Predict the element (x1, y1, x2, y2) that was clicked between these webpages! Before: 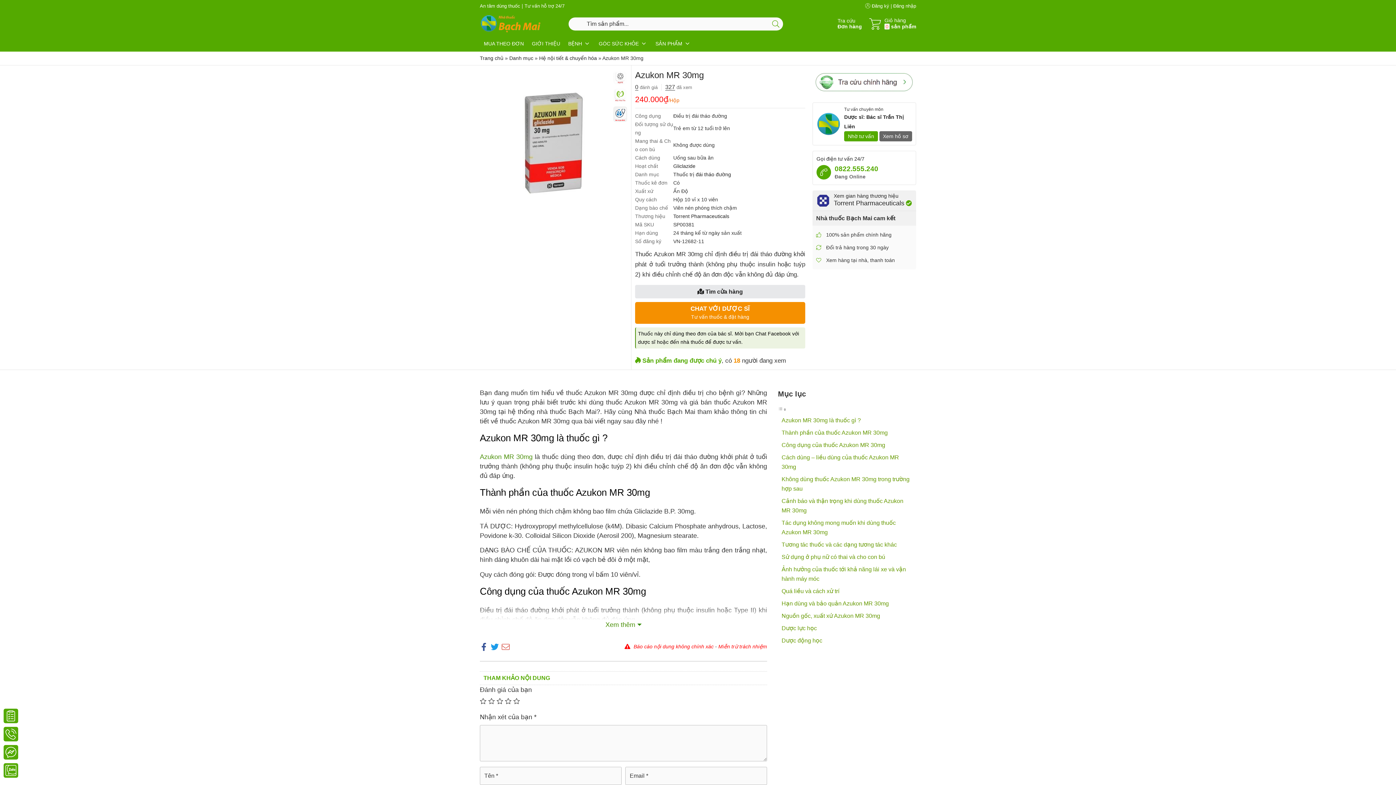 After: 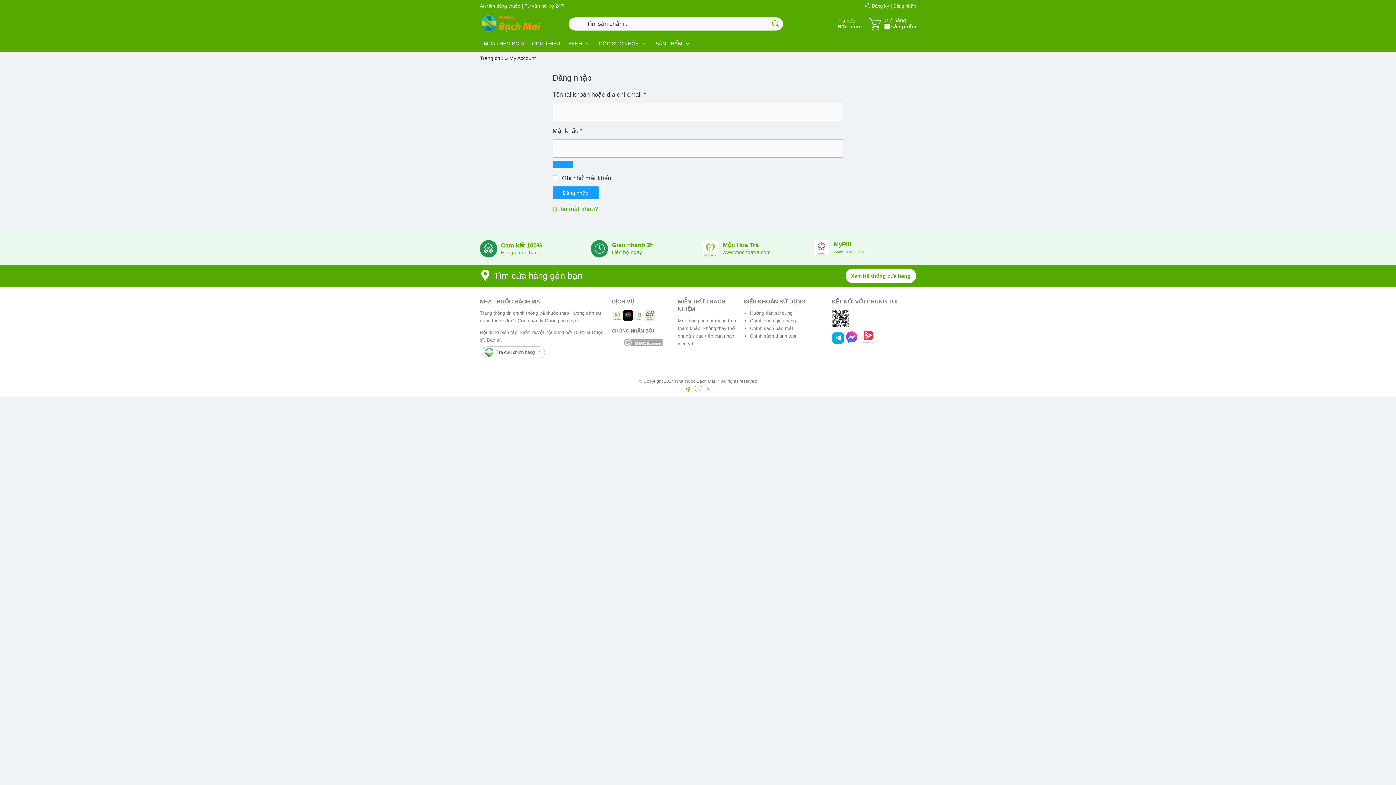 Action: label: Tra cứu
Đơn hàng bbox: (822, 18, 862, 29)